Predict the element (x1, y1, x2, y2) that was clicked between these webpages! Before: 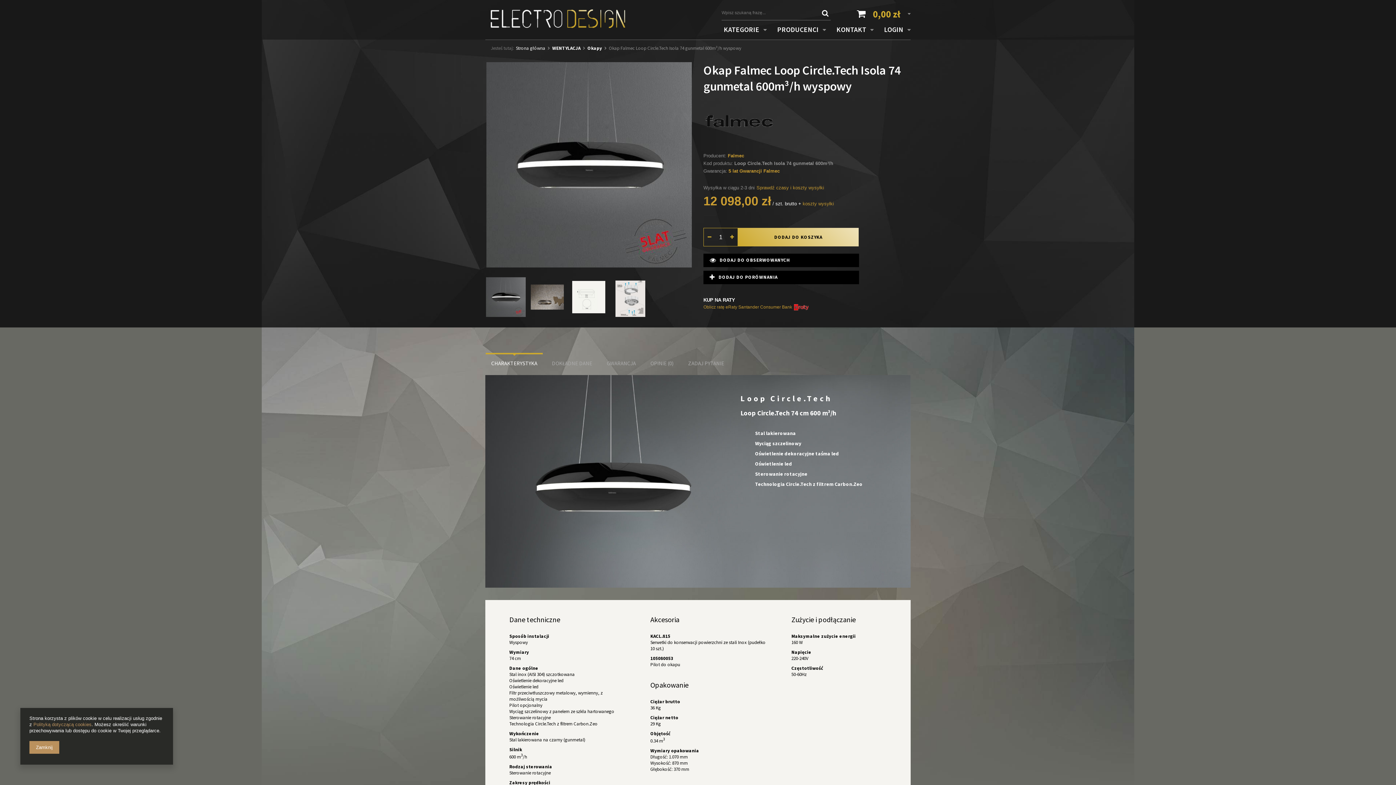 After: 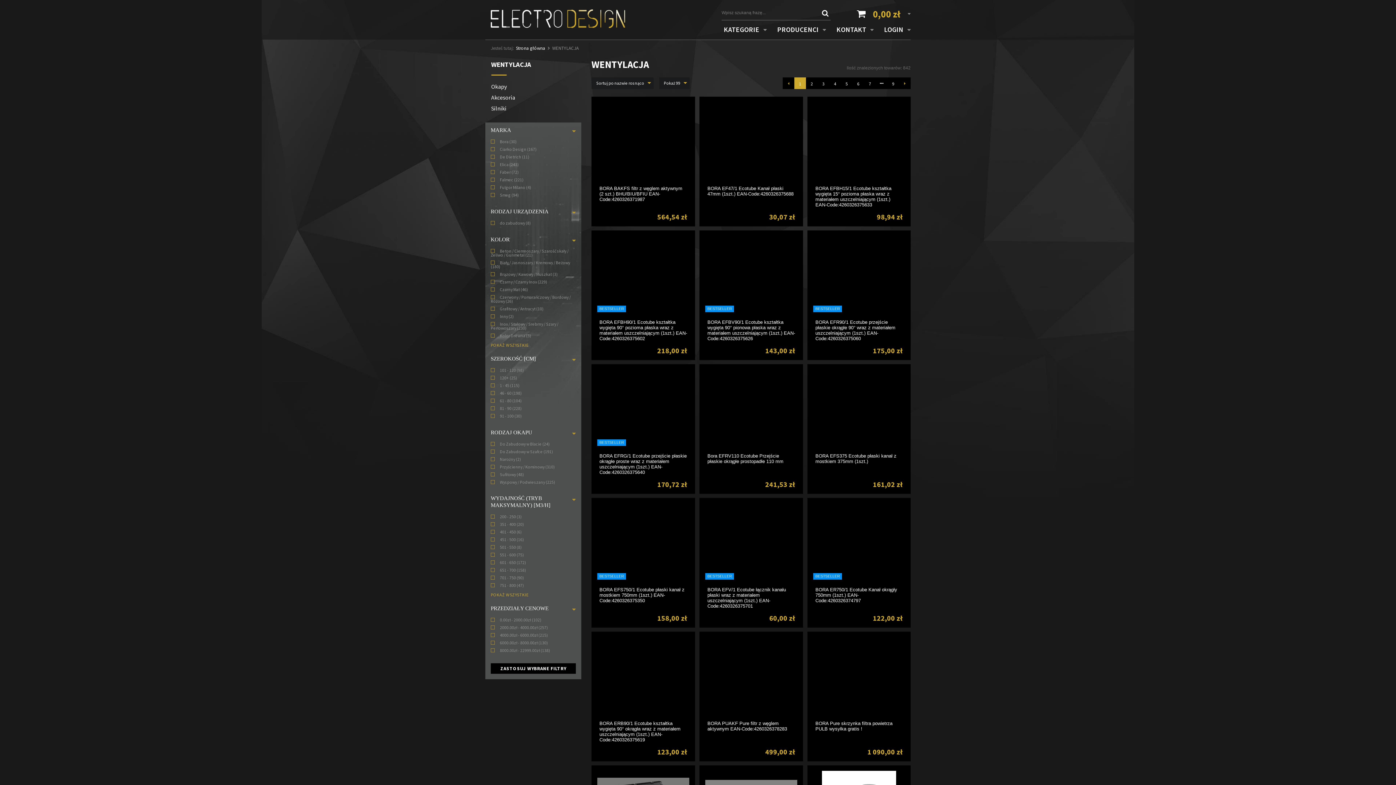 Action: bbox: (552, 45, 580, 51) label: WENTYLACJA